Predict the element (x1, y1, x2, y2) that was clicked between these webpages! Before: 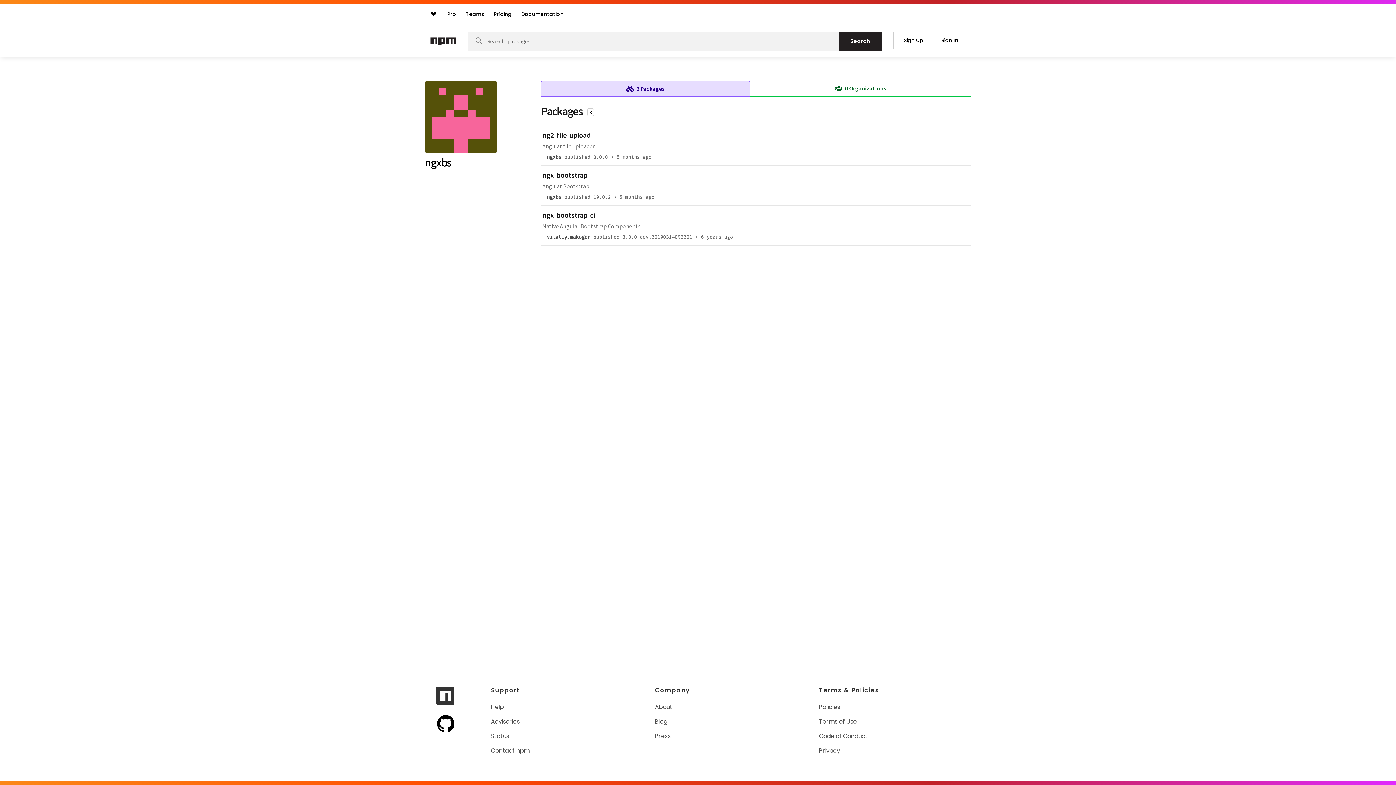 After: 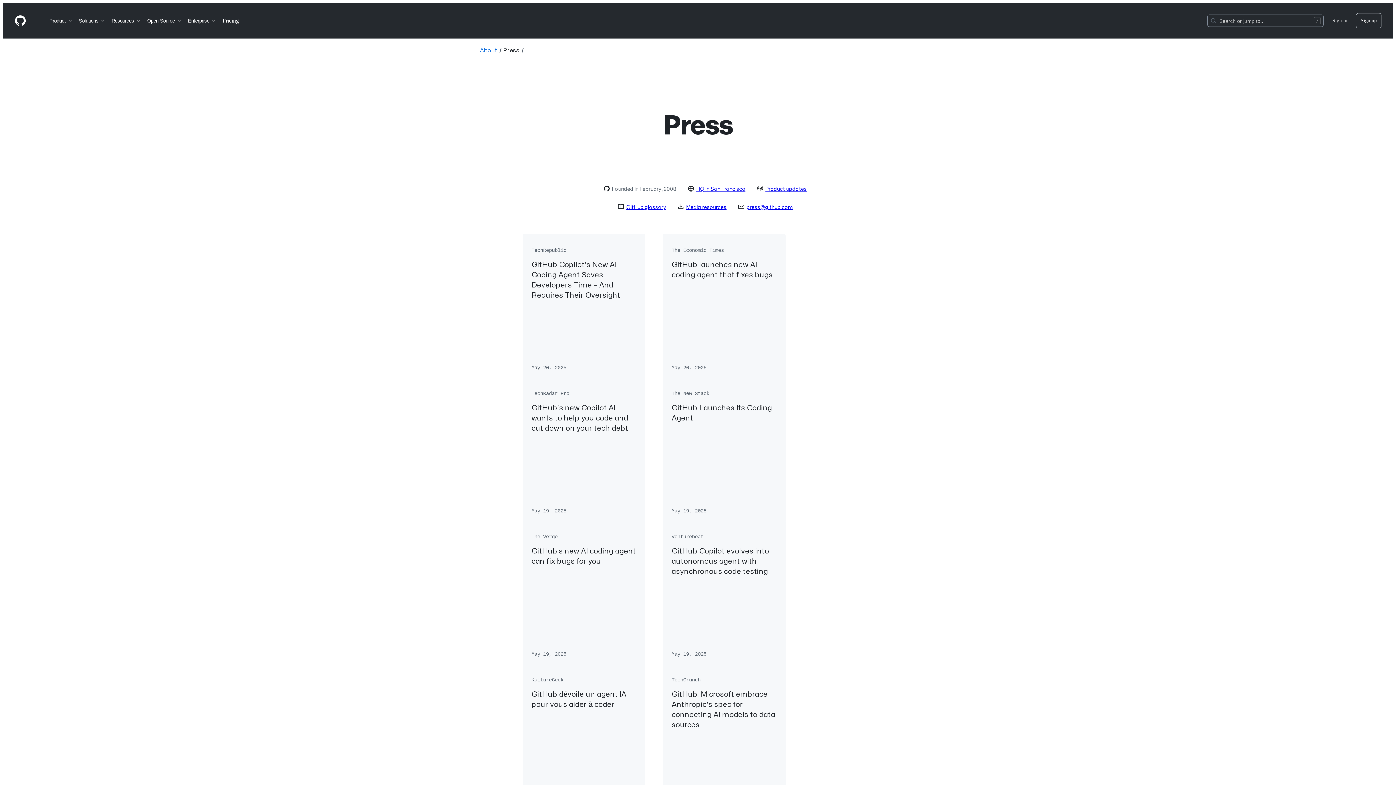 Action: bbox: (655, 732, 672, 740) label: Press